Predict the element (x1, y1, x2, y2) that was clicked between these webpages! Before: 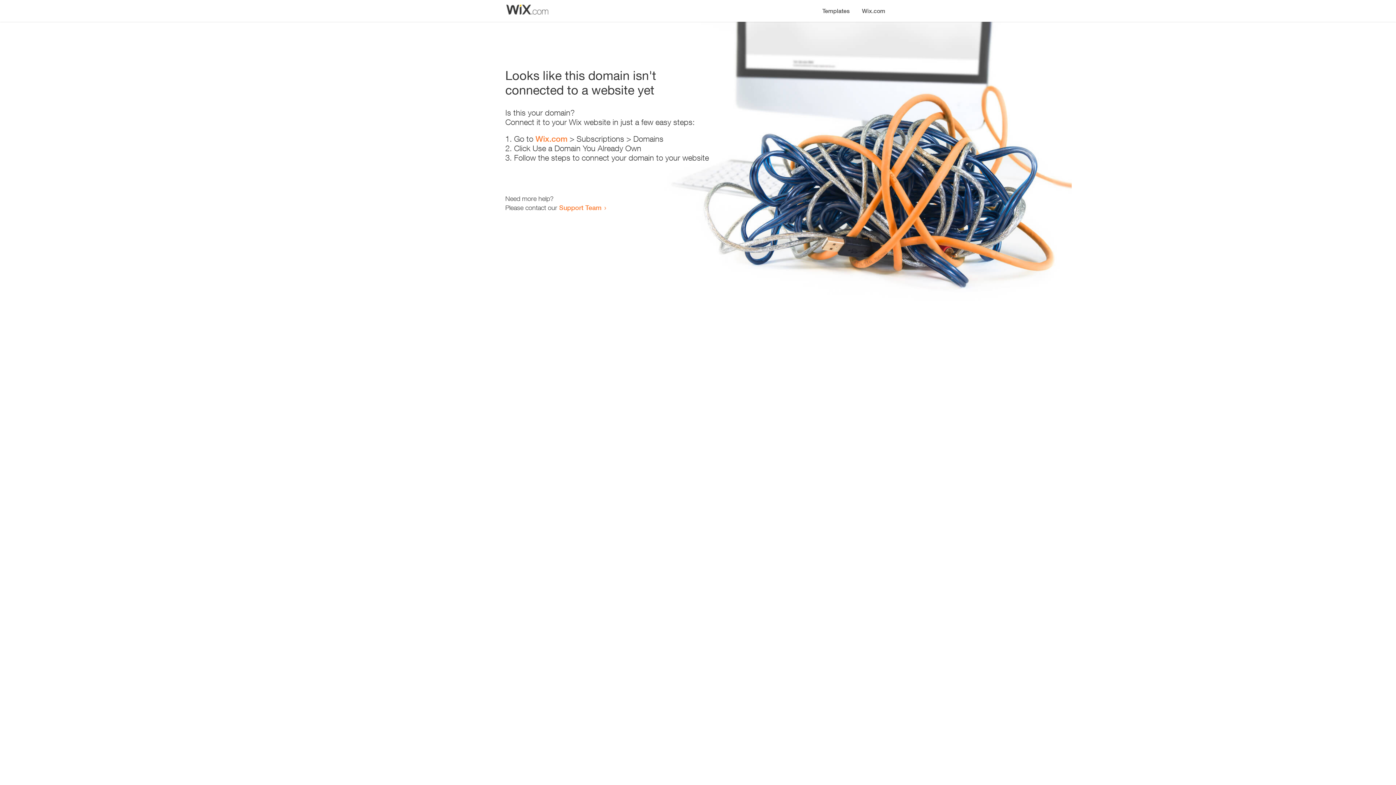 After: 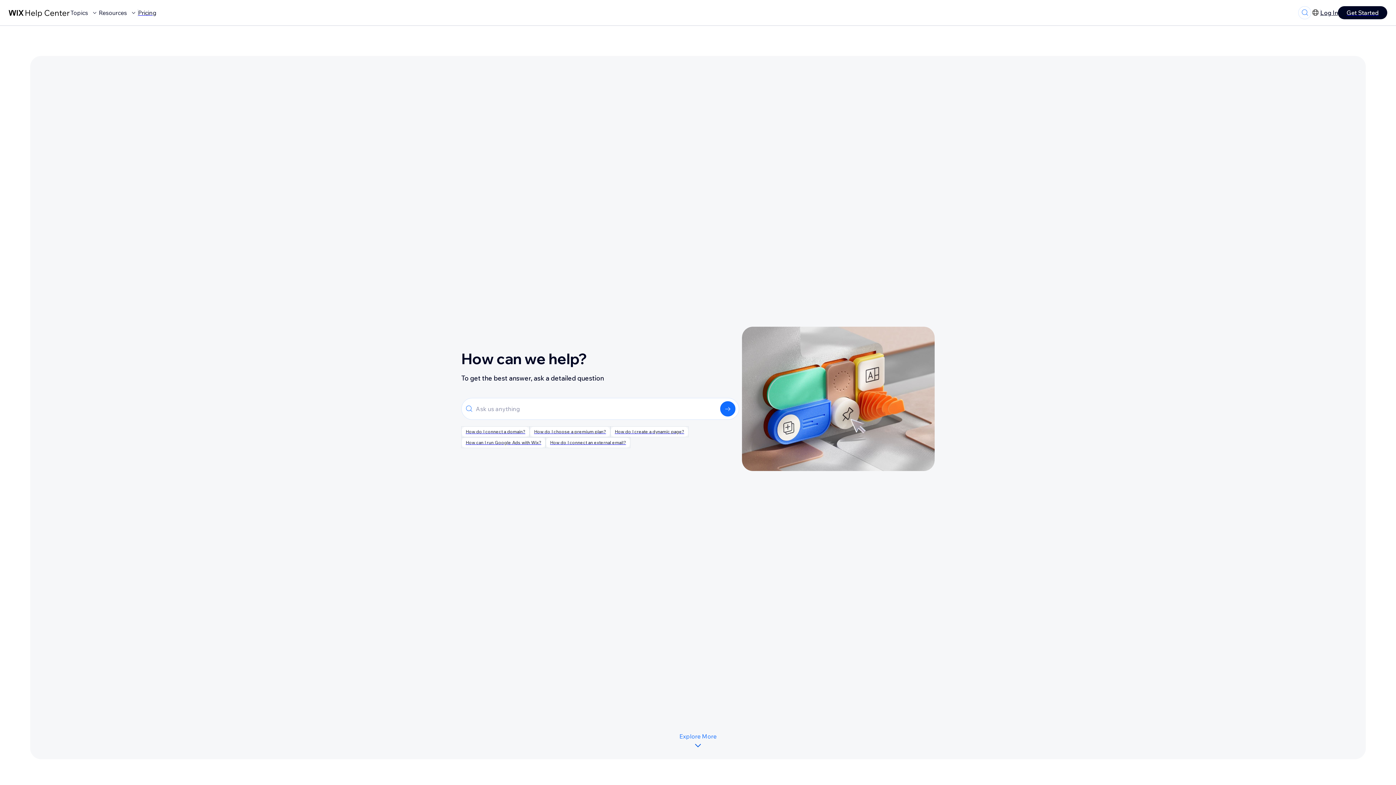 Action: label: Support Team bbox: (559, 203, 601, 211)